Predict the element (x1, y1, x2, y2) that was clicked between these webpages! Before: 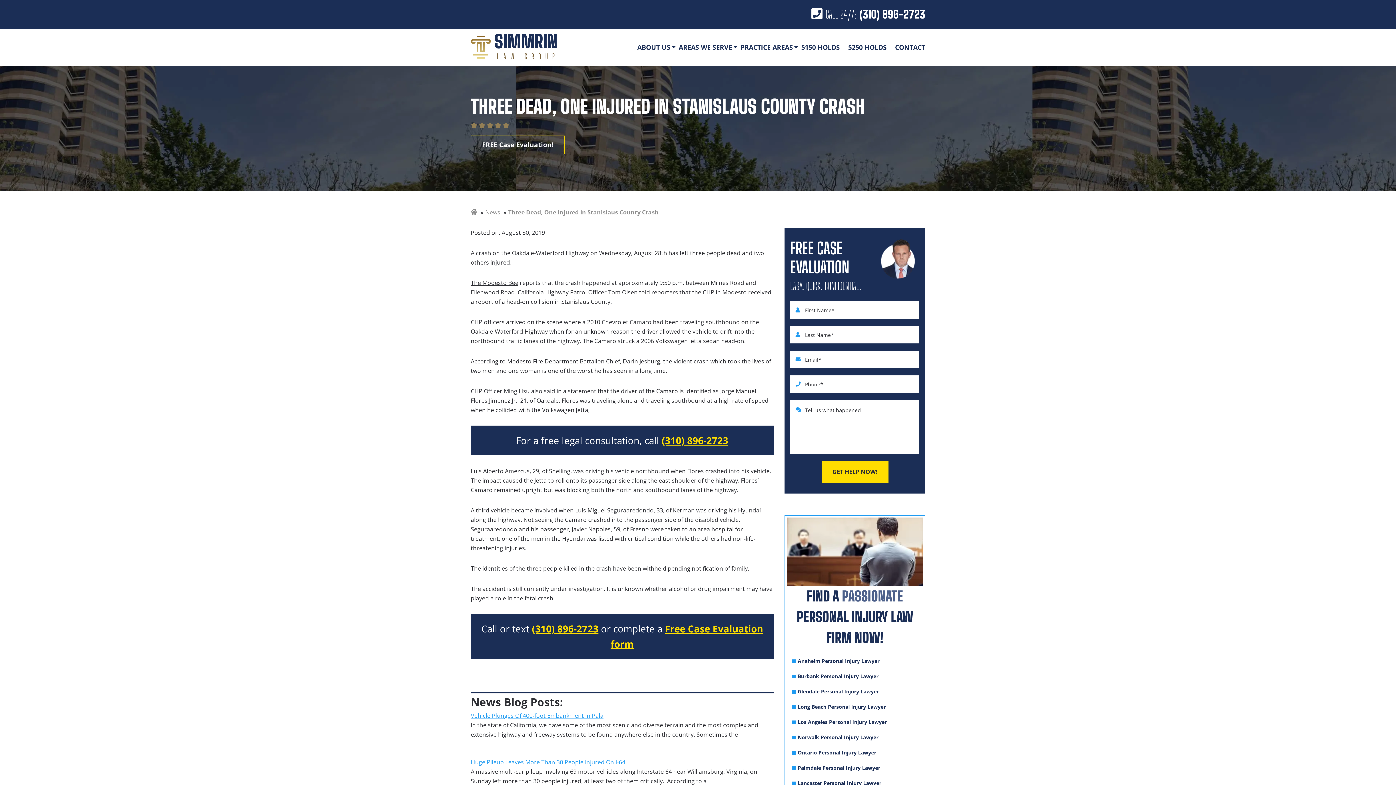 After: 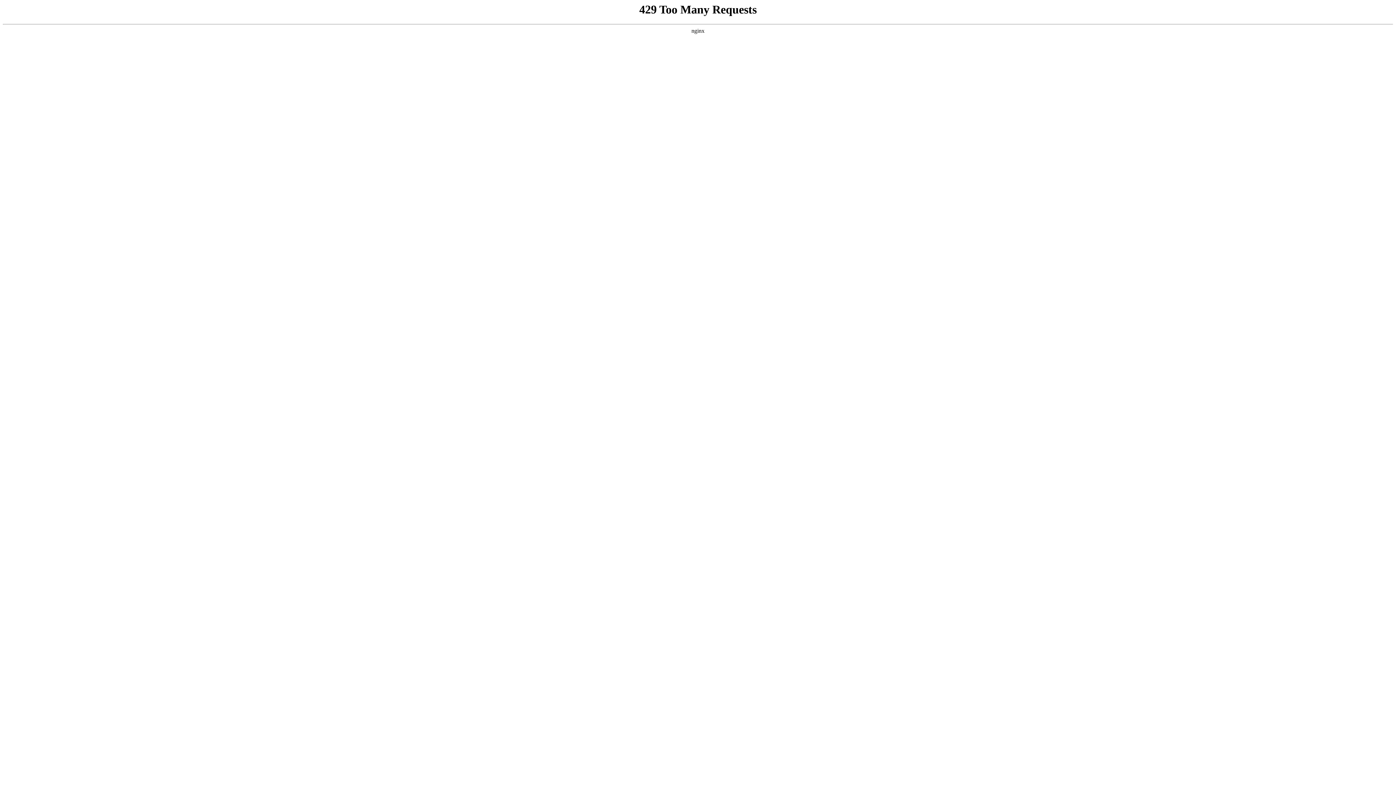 Action: label: CONTACT bbox: (895, 39, 925, 54)